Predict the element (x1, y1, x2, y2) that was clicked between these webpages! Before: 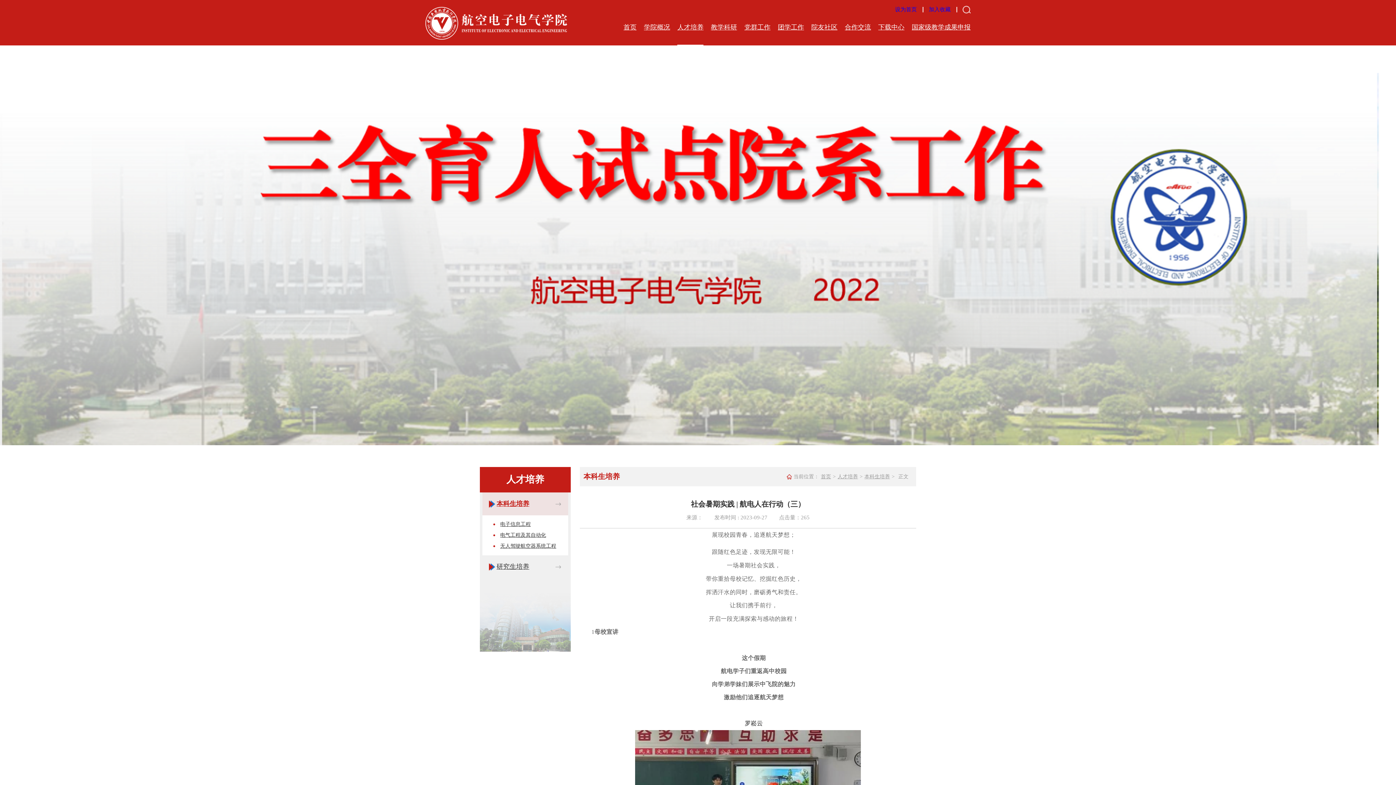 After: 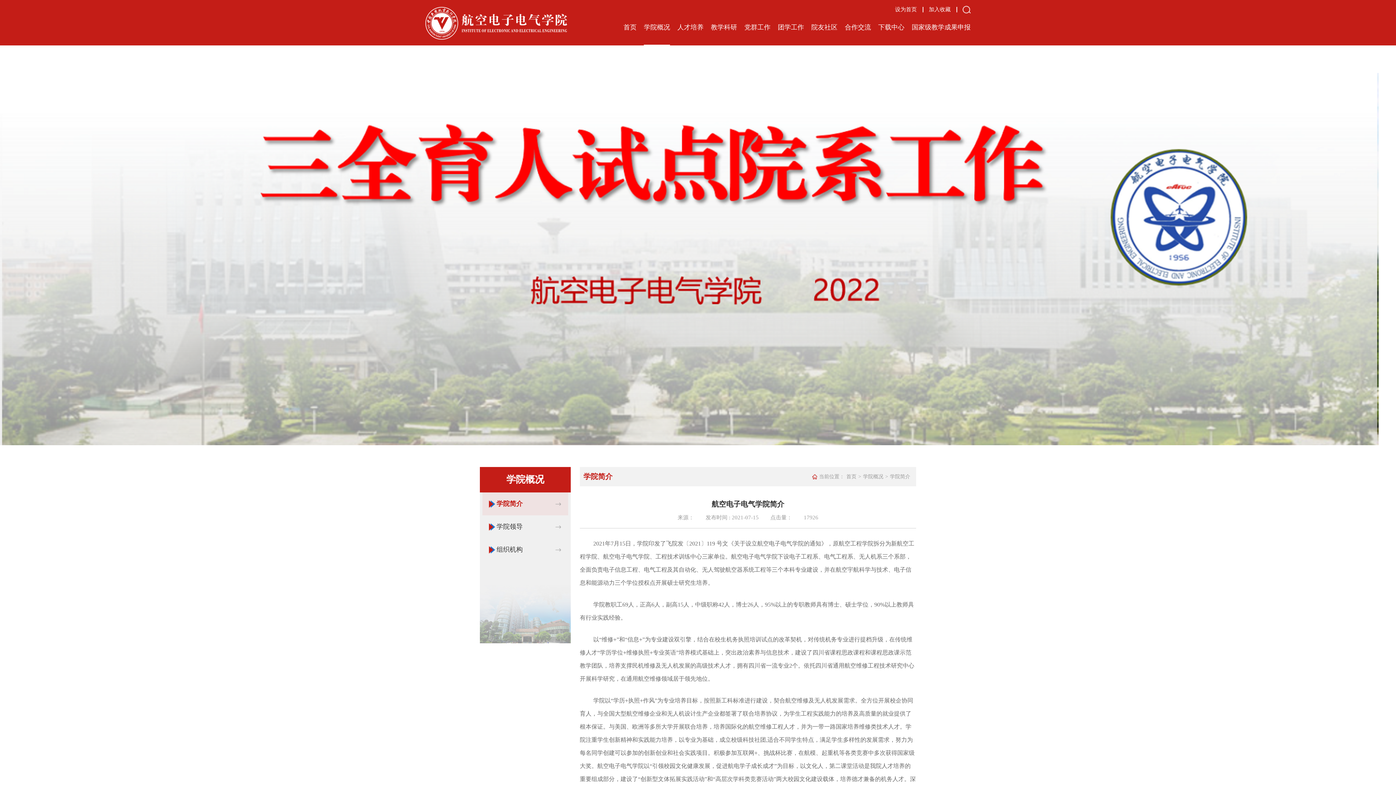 Action: label: 学院概况 bbox: (644, 13, 670, 41)